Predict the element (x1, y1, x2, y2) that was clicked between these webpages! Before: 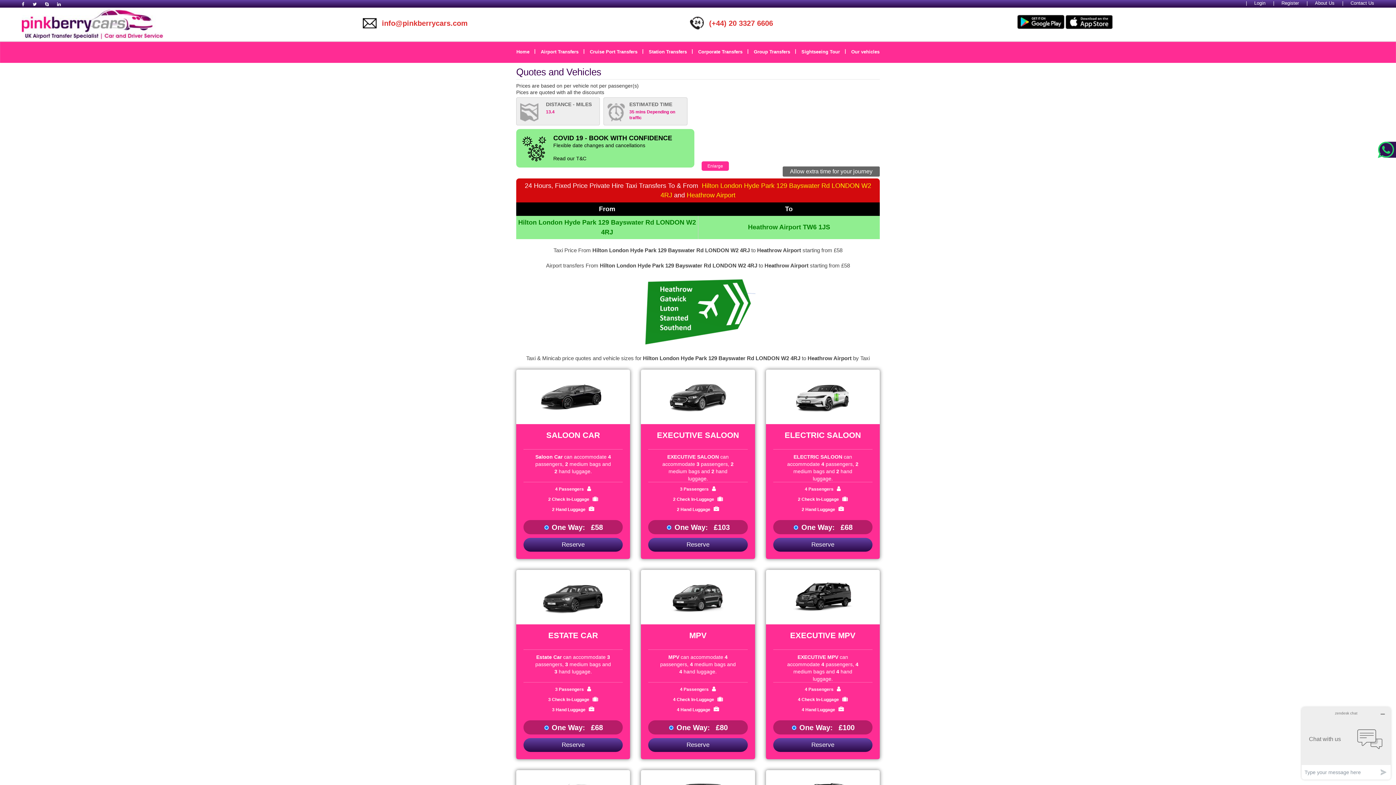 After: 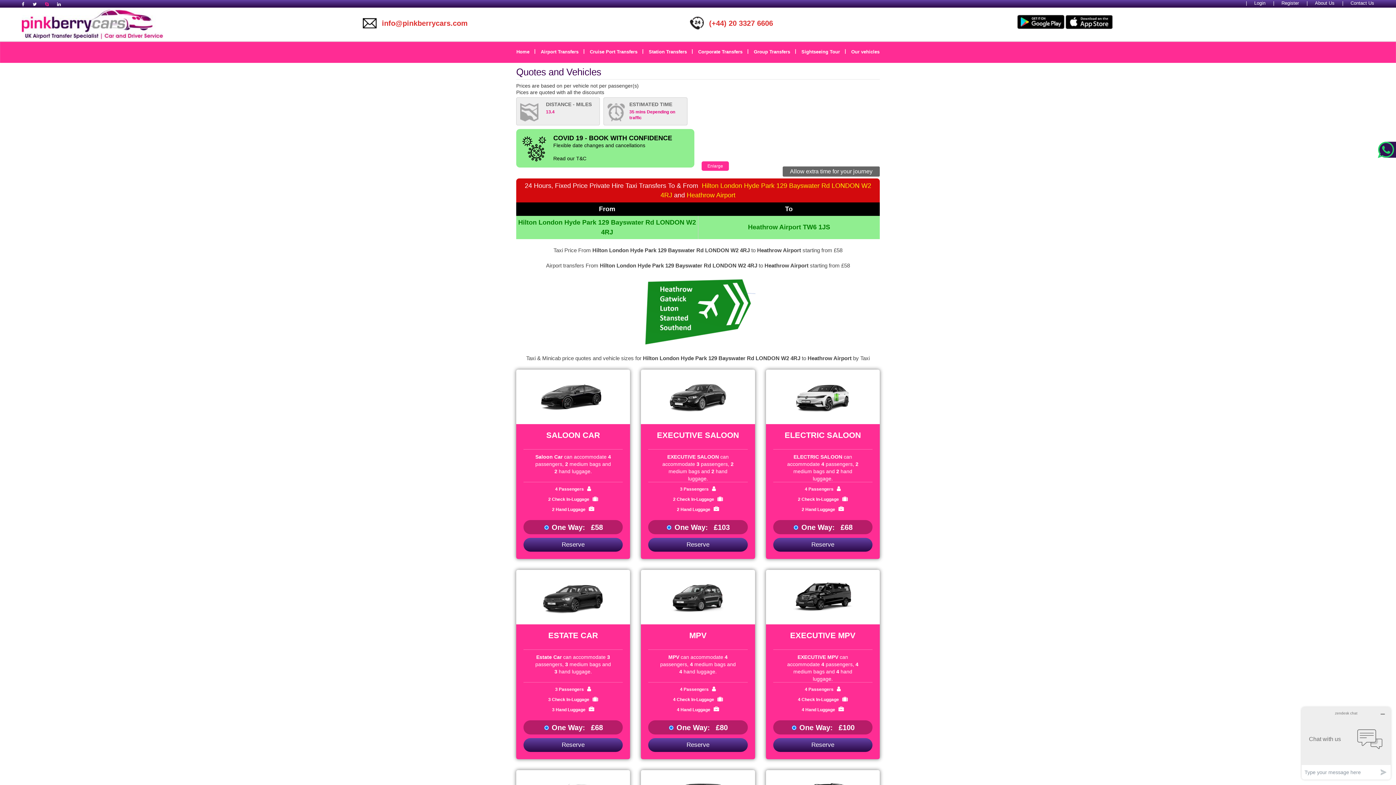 Action: bbox: (45, 1, 48, 6)